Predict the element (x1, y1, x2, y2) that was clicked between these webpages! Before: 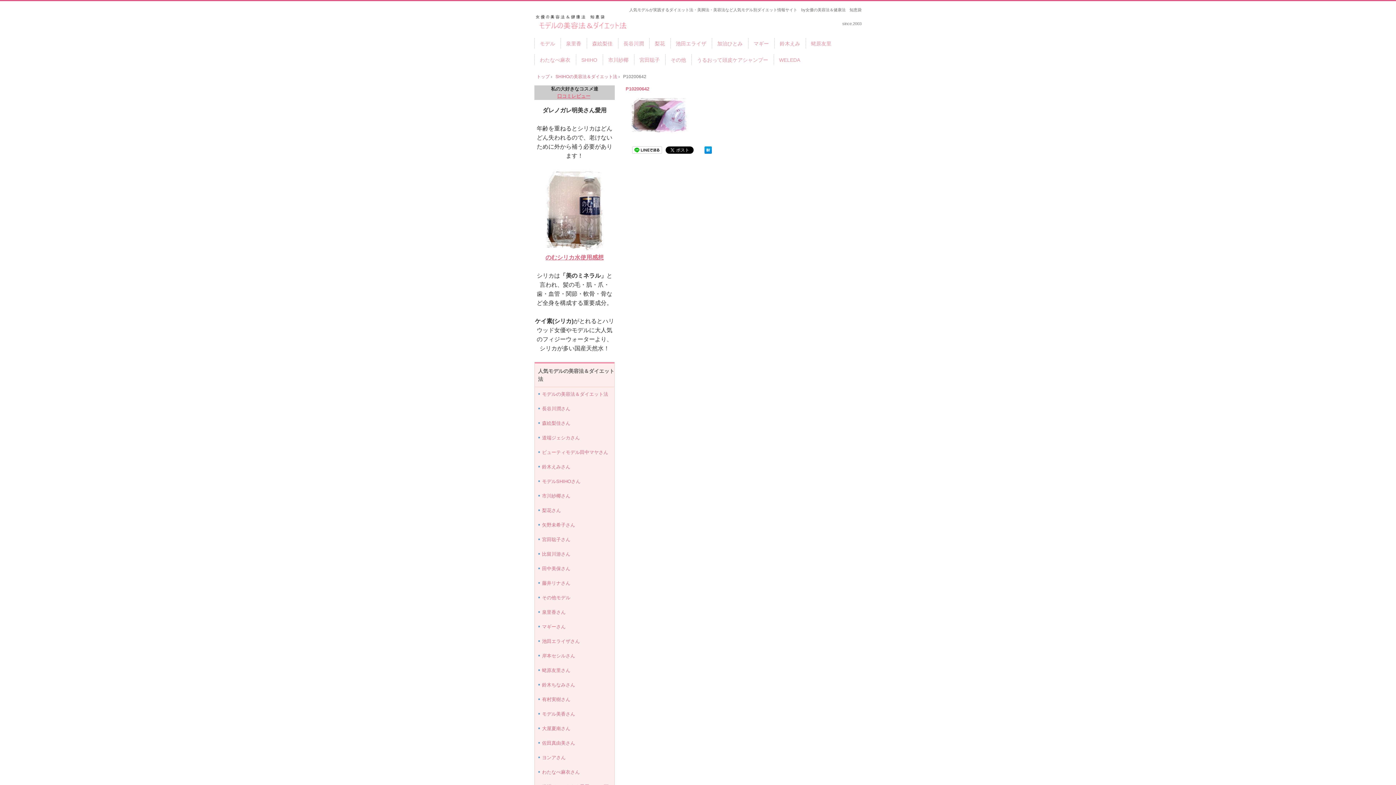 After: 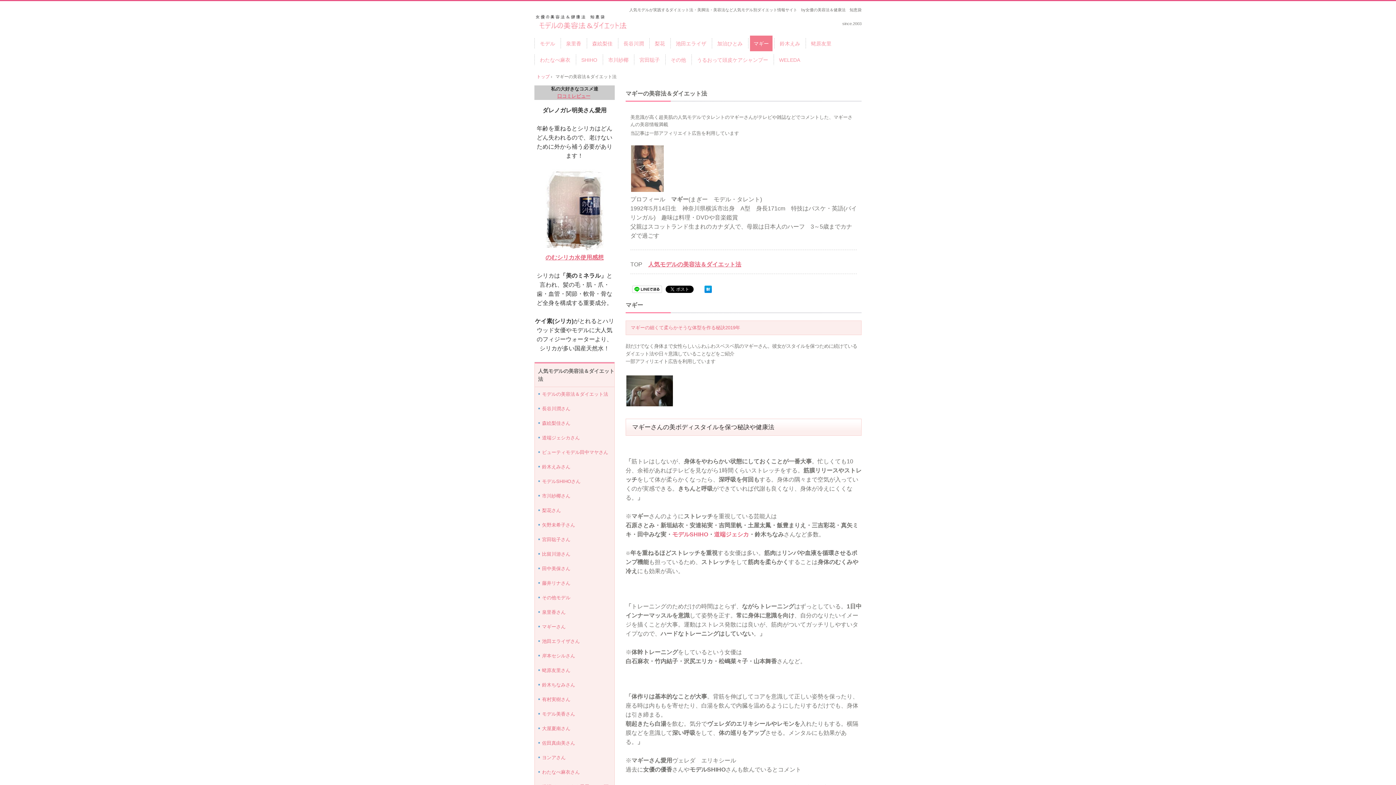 Action: label: マギー bbox: (750, 35, 772, 51)